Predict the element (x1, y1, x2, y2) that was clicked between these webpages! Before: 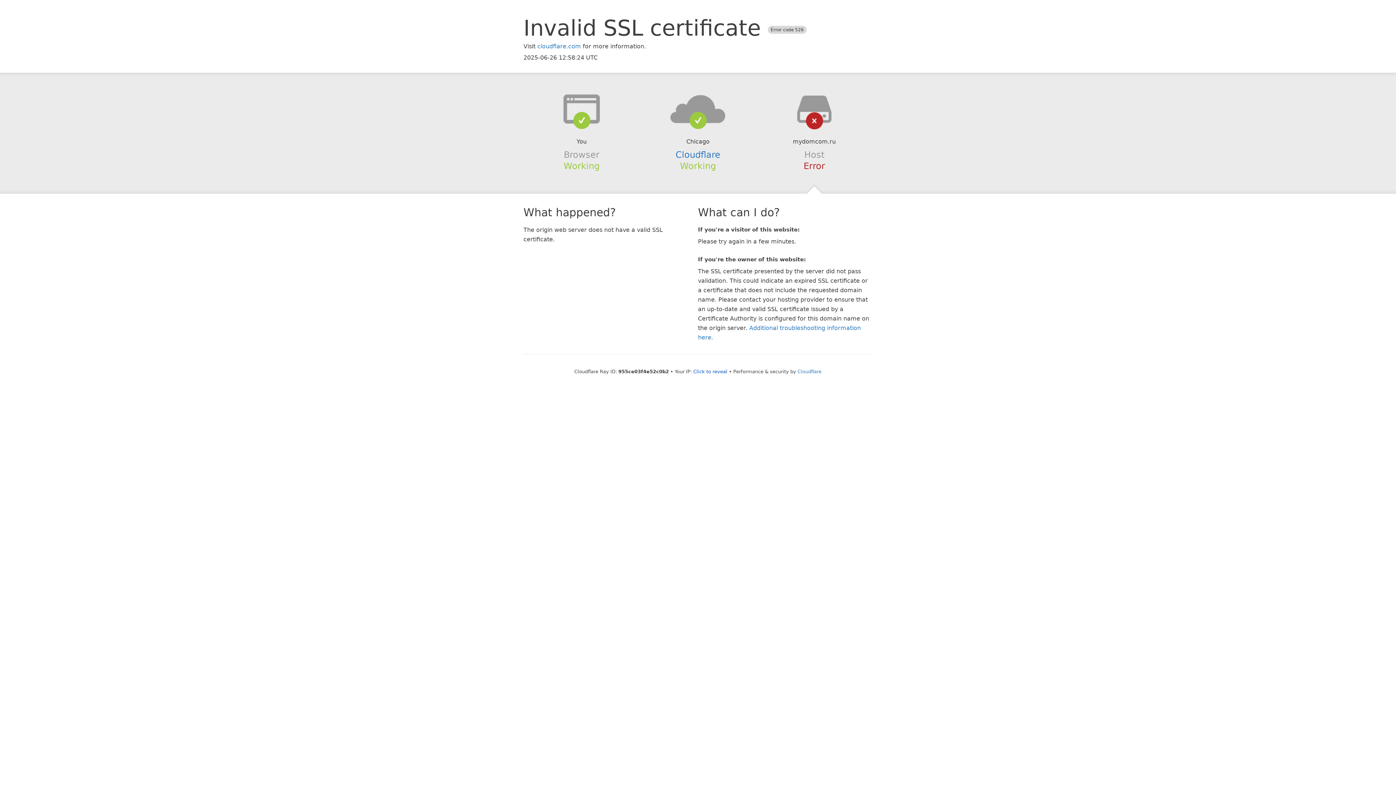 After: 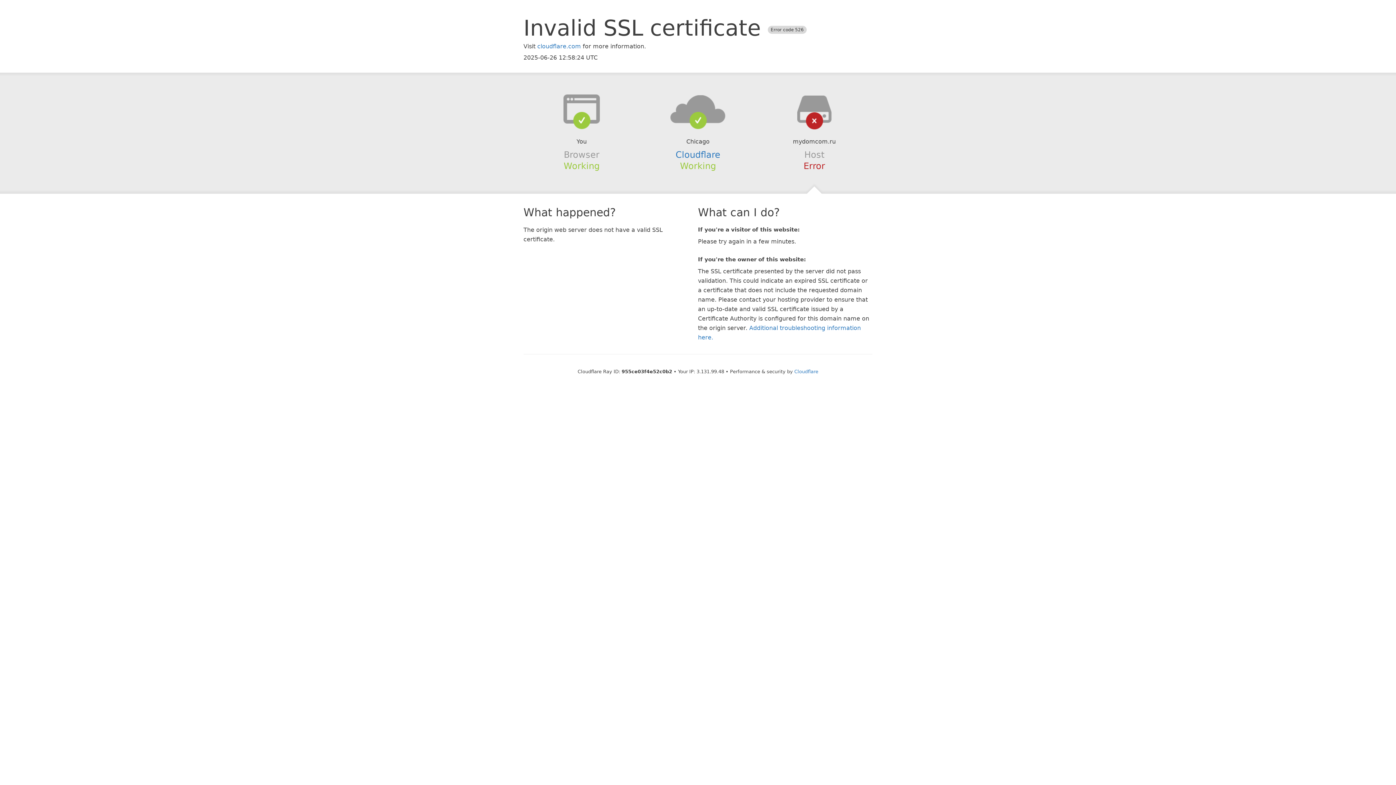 Action: bbox: (693, 368, 727, 374) label: Click to reveal